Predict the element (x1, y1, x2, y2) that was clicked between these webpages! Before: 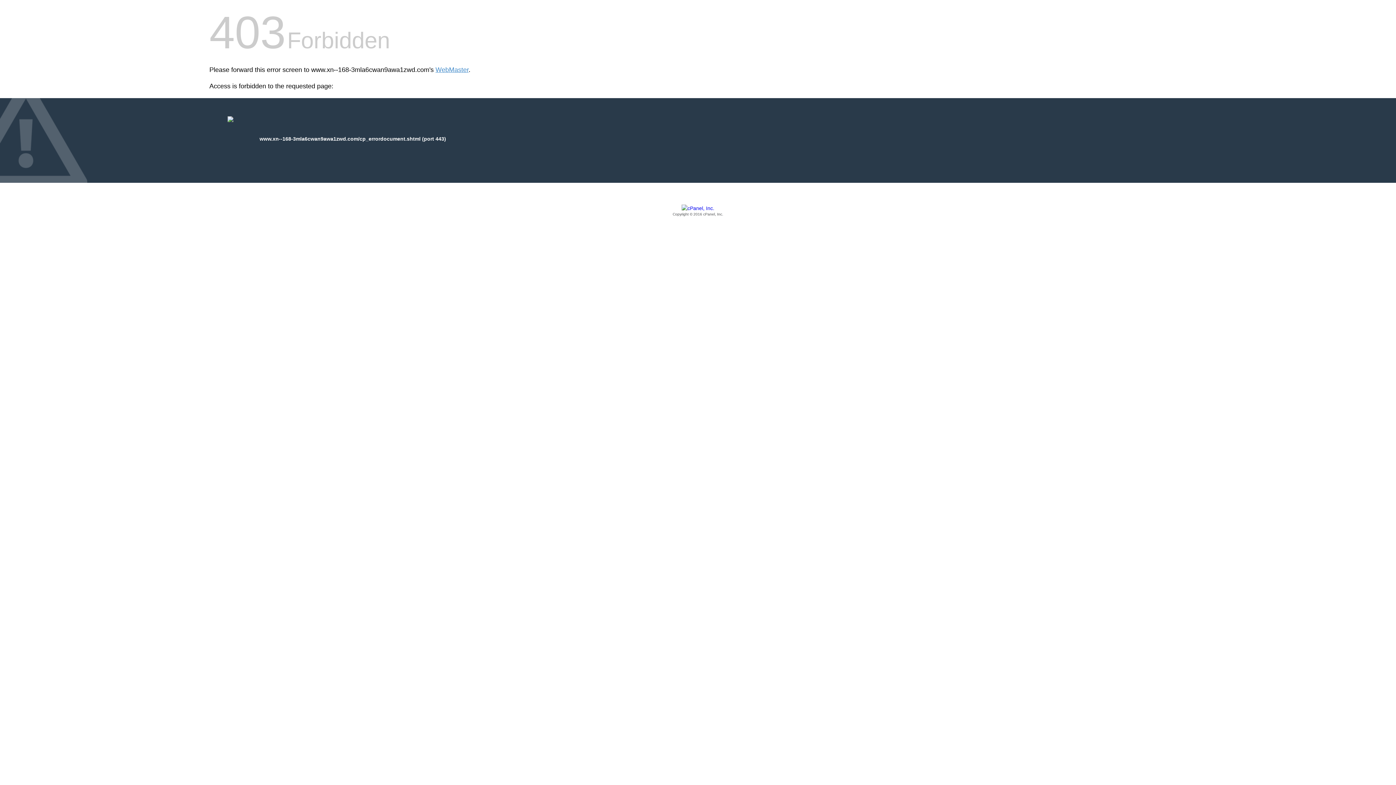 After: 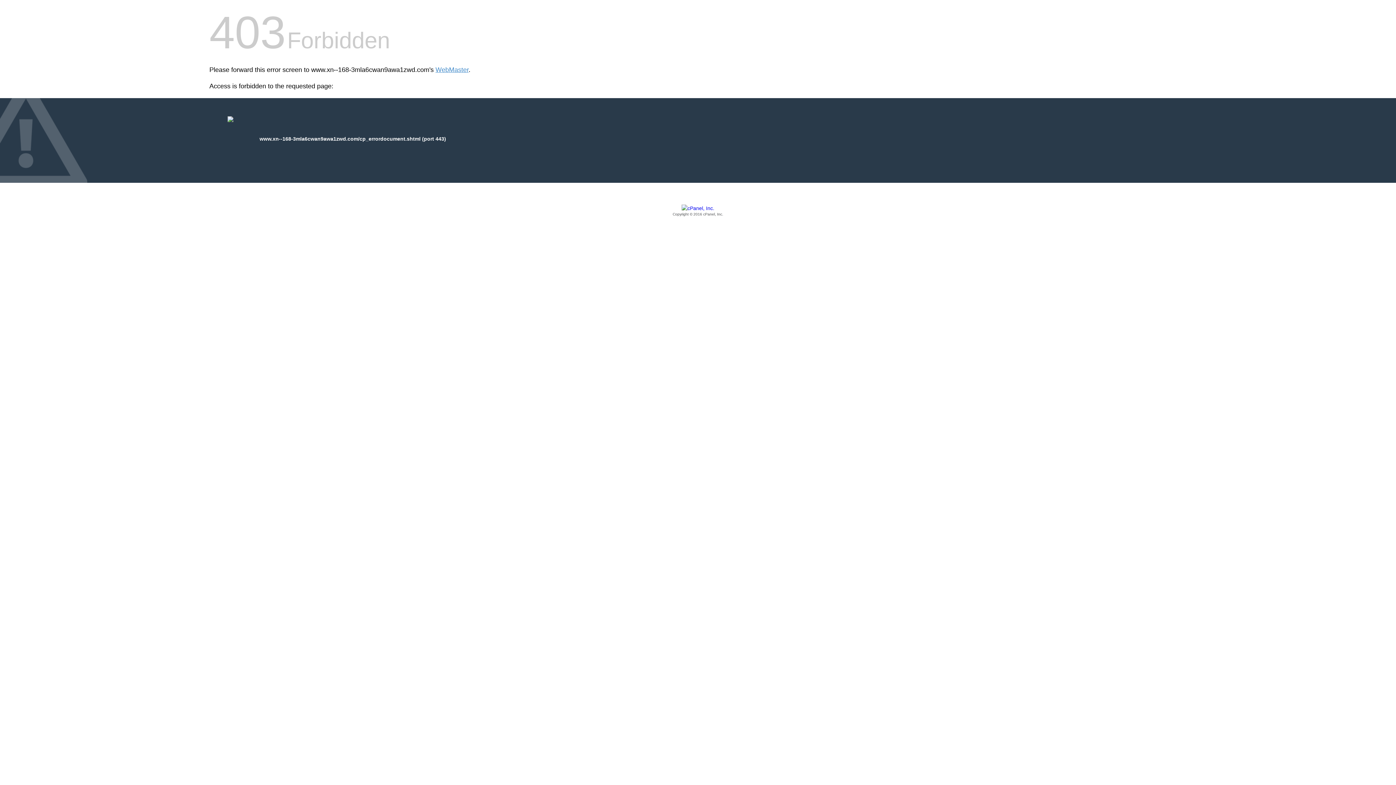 Action: bbox: (209, 205, 1186, 217) label: Copyright © 2016 cPanel, Inc.